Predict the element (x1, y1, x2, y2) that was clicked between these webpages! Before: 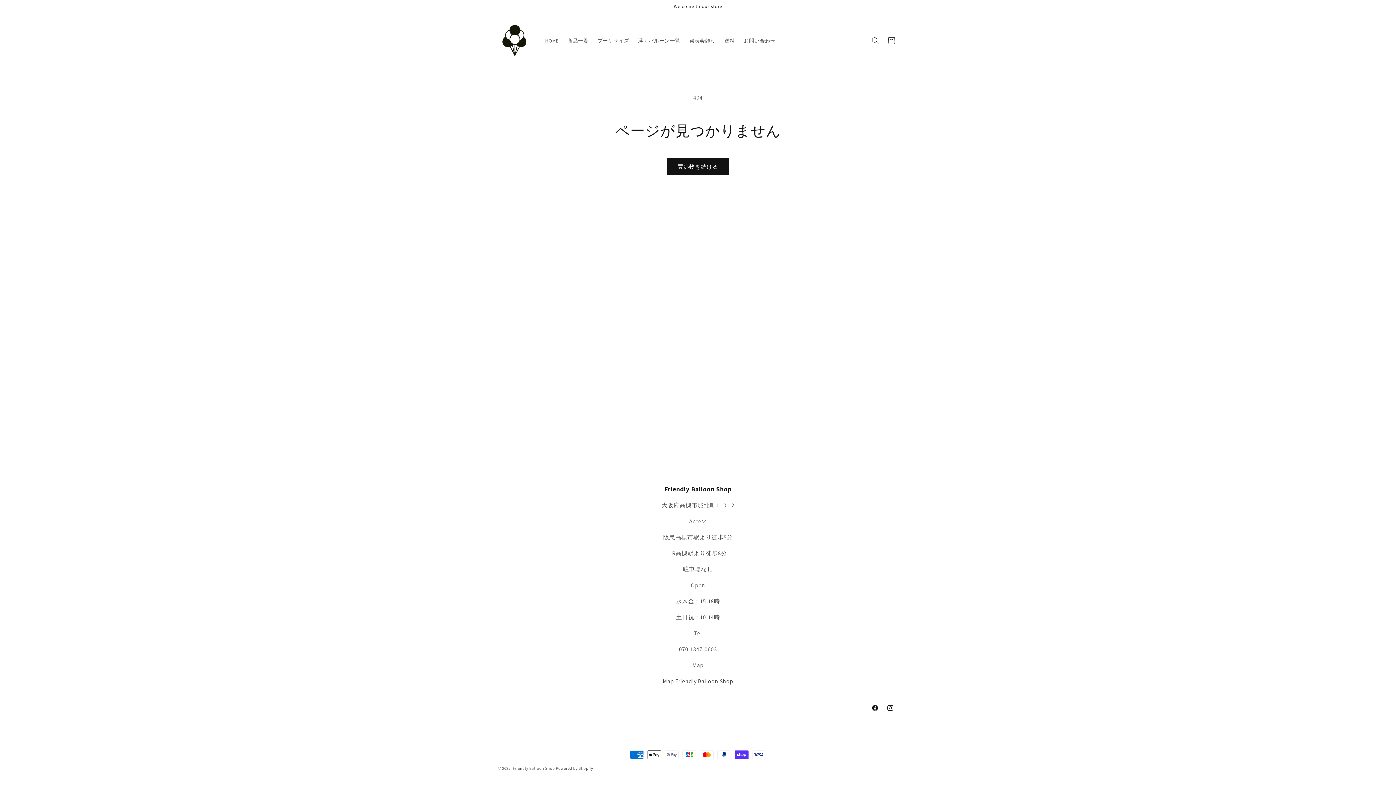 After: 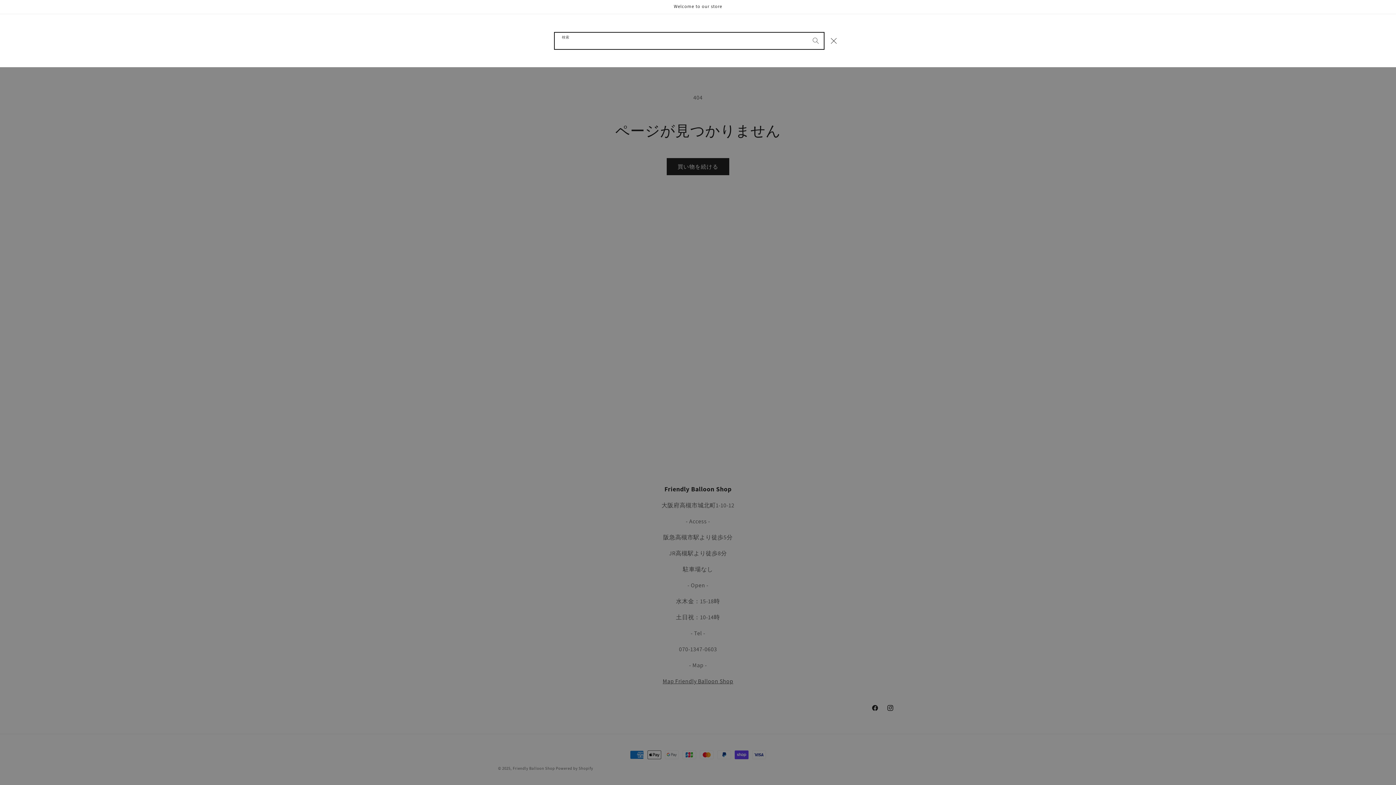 Action: label: 検索 bbox: (867, 32, 883, 48)